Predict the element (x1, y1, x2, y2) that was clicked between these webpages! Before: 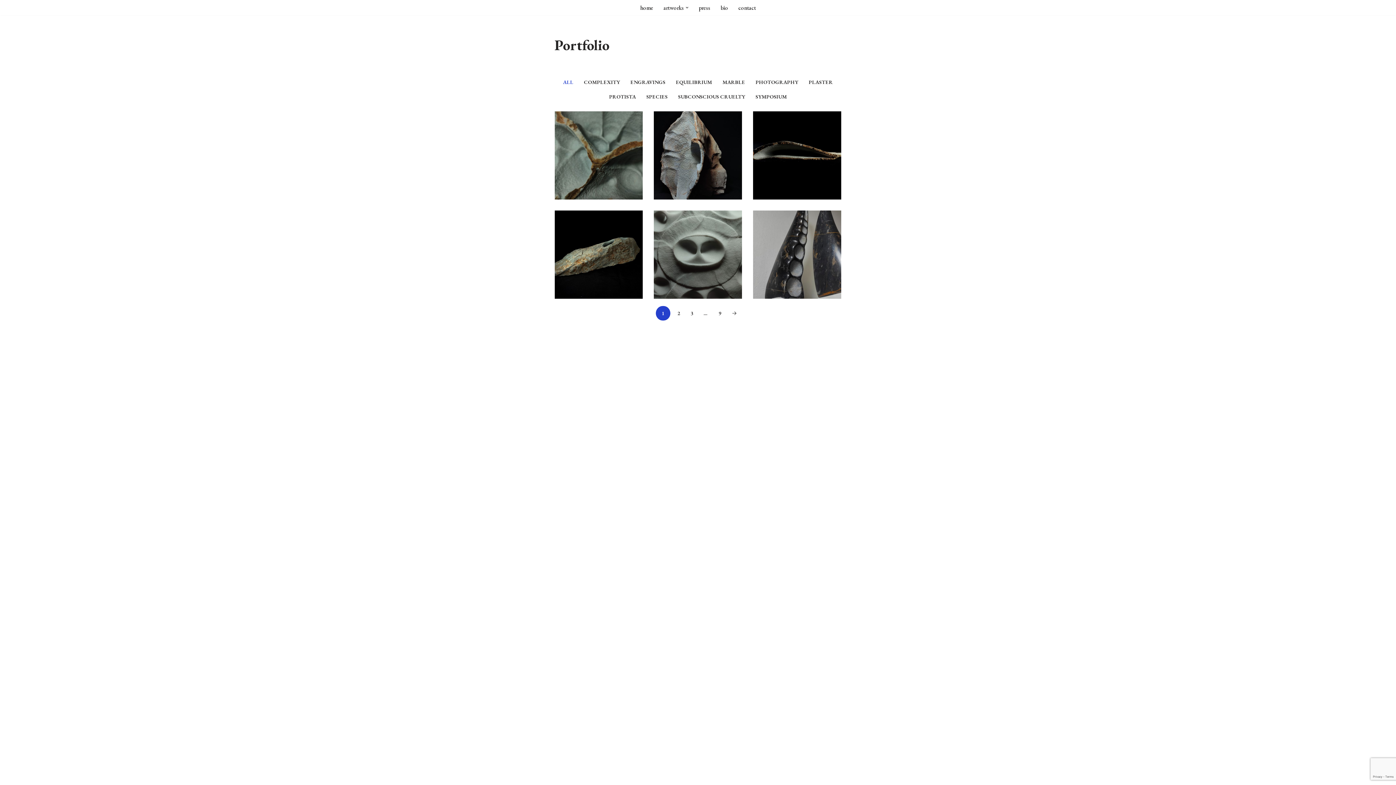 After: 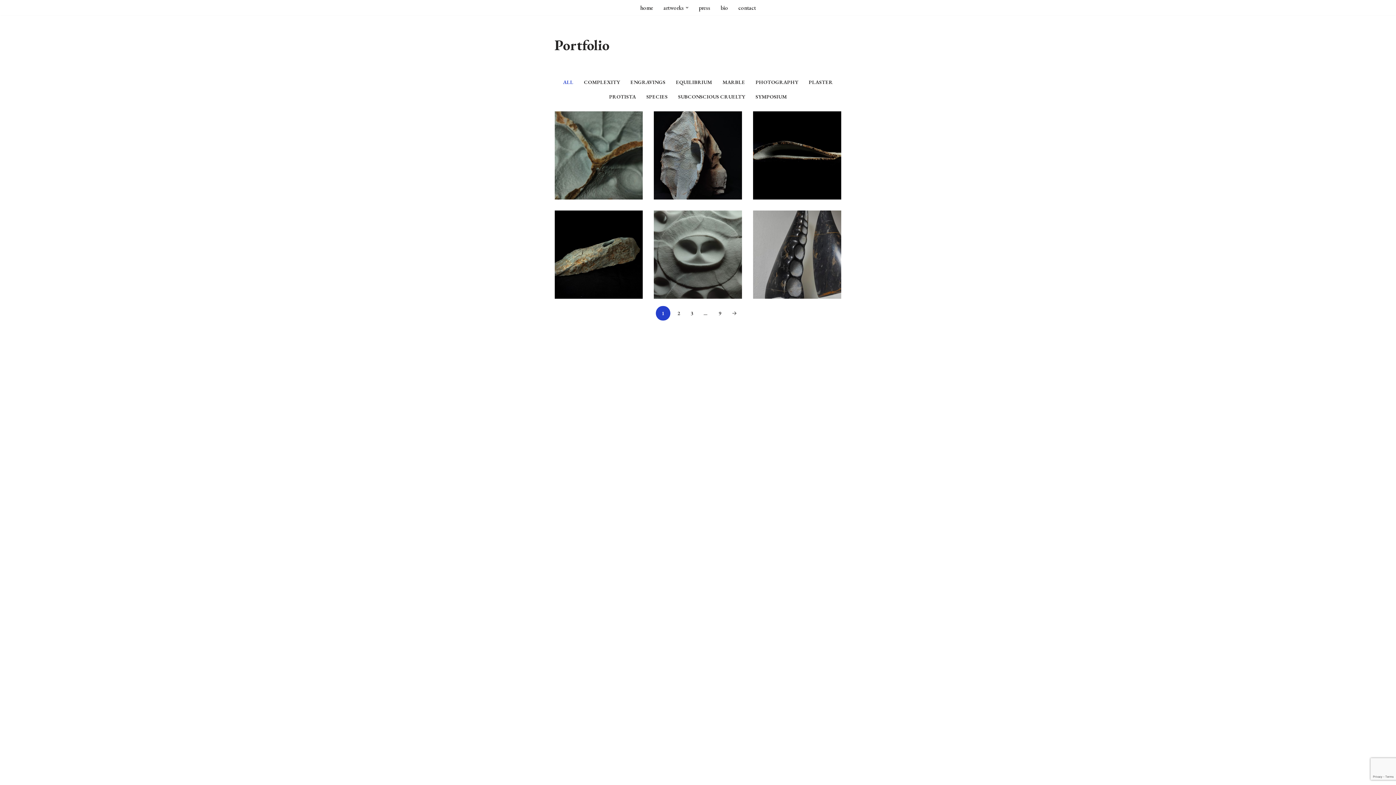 Action: label: Facebook bbox: (867, 768, 876, 777)